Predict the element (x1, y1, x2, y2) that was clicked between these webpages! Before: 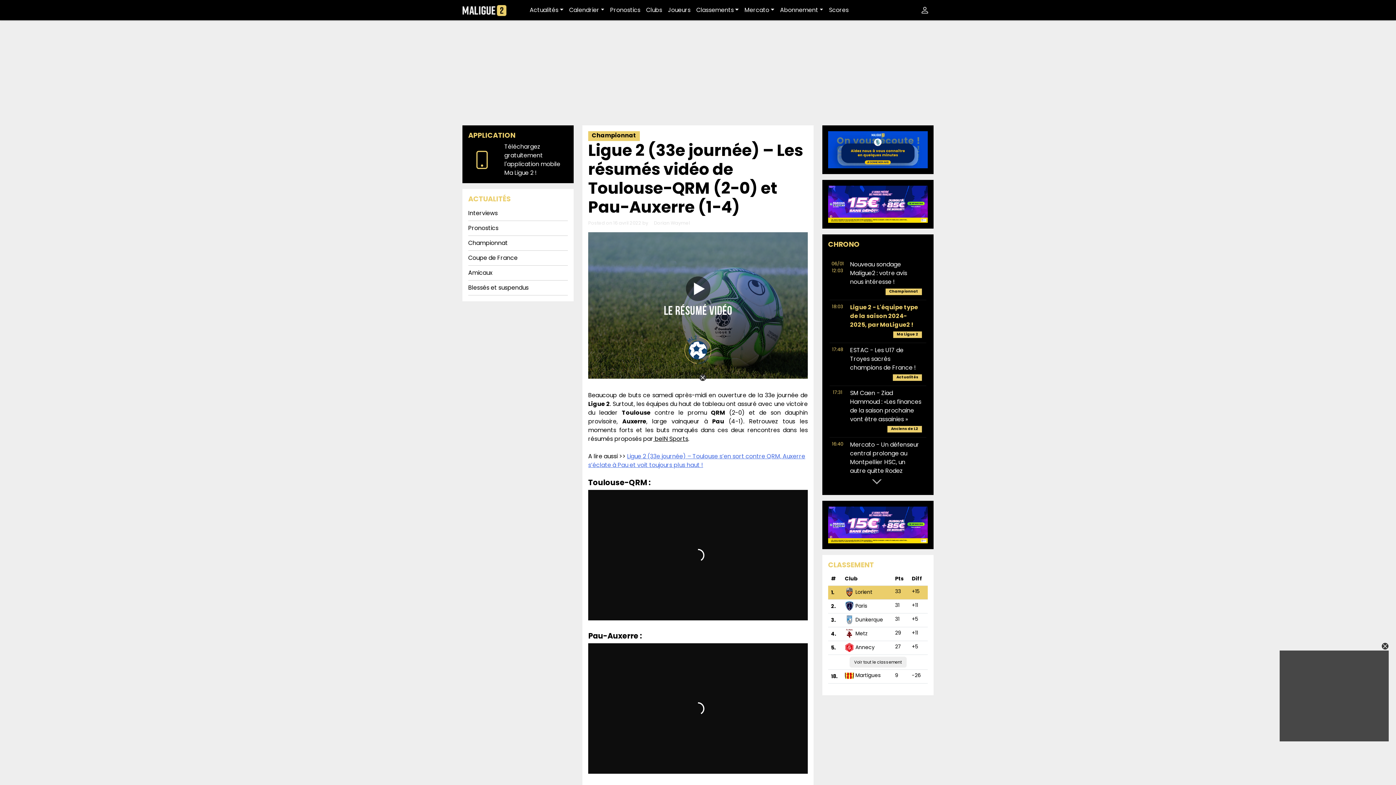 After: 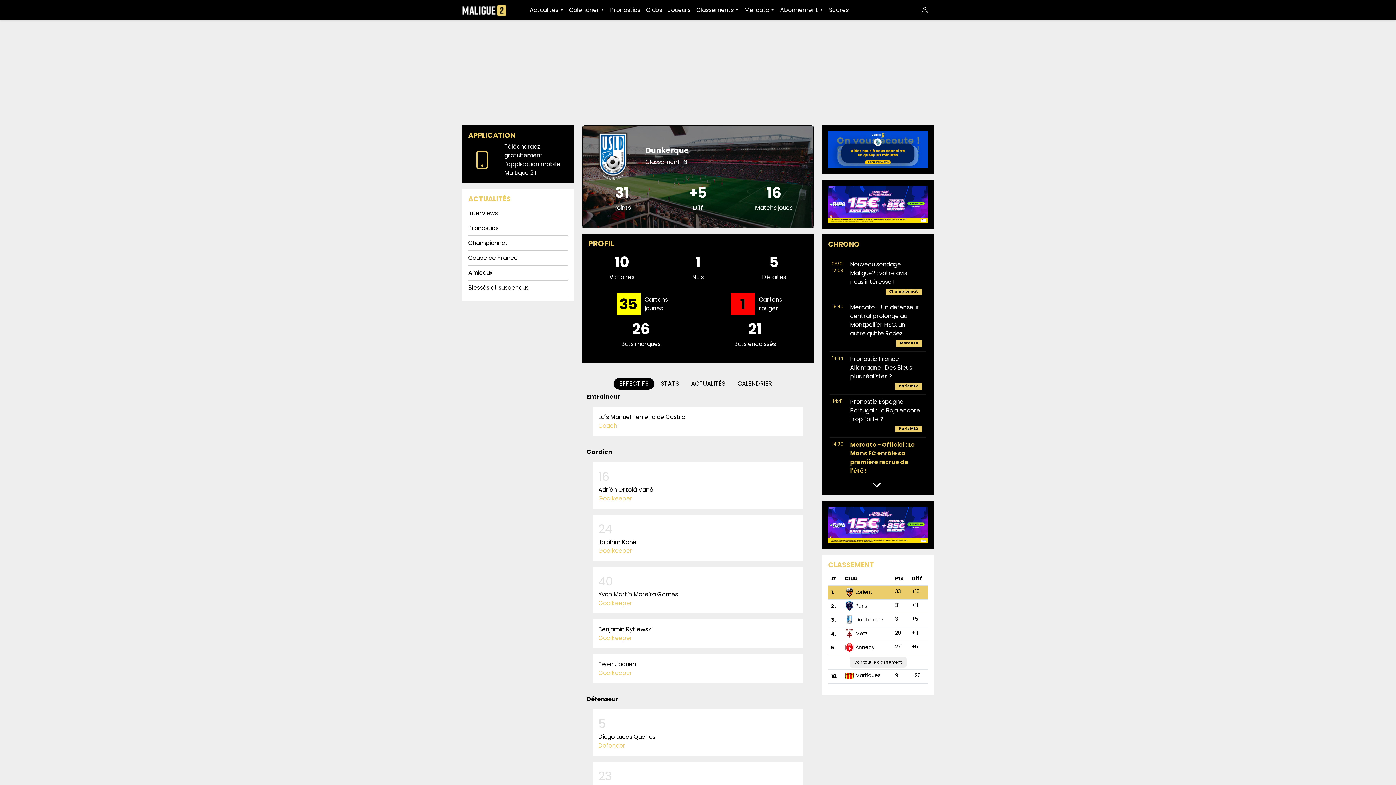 Action: label:  Dunkerque bbox: (845, 616, 883, 623)